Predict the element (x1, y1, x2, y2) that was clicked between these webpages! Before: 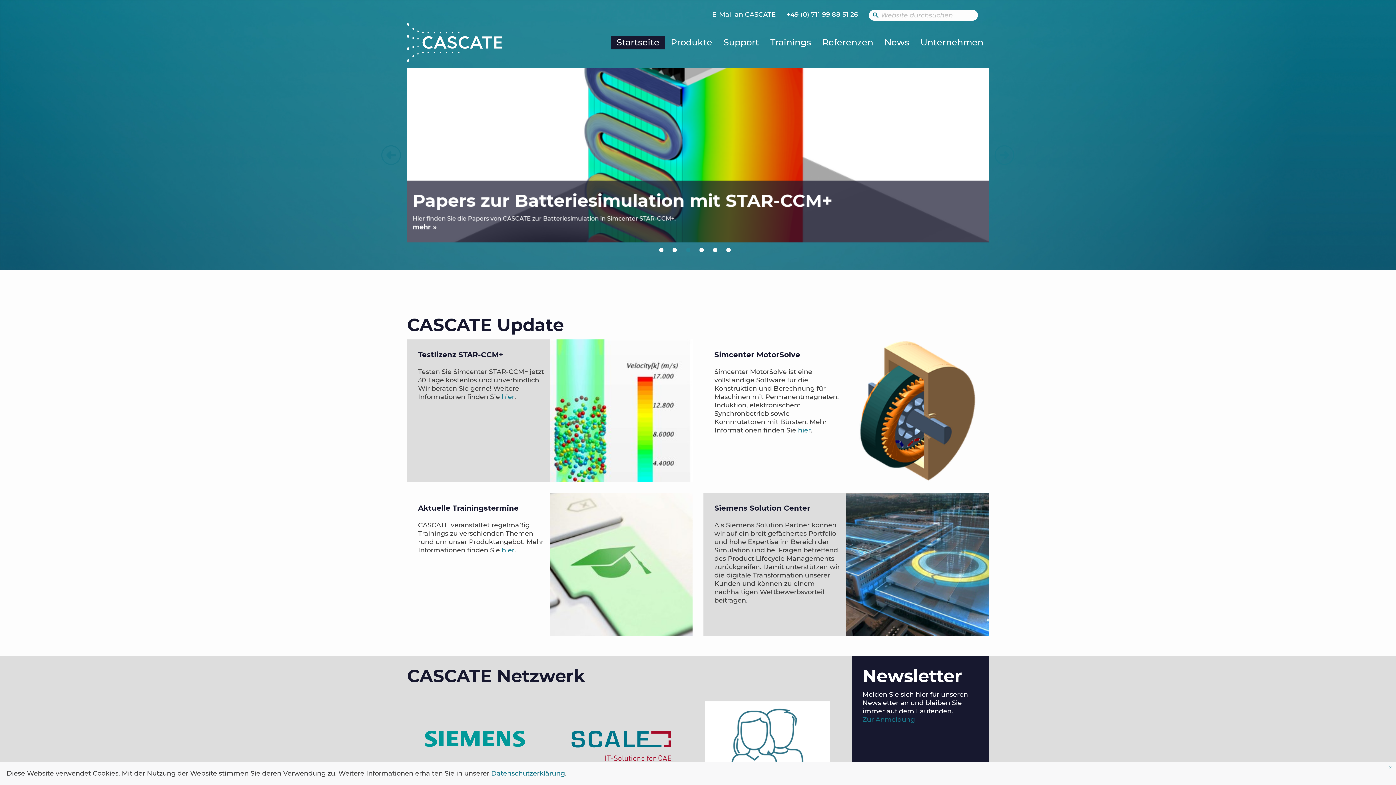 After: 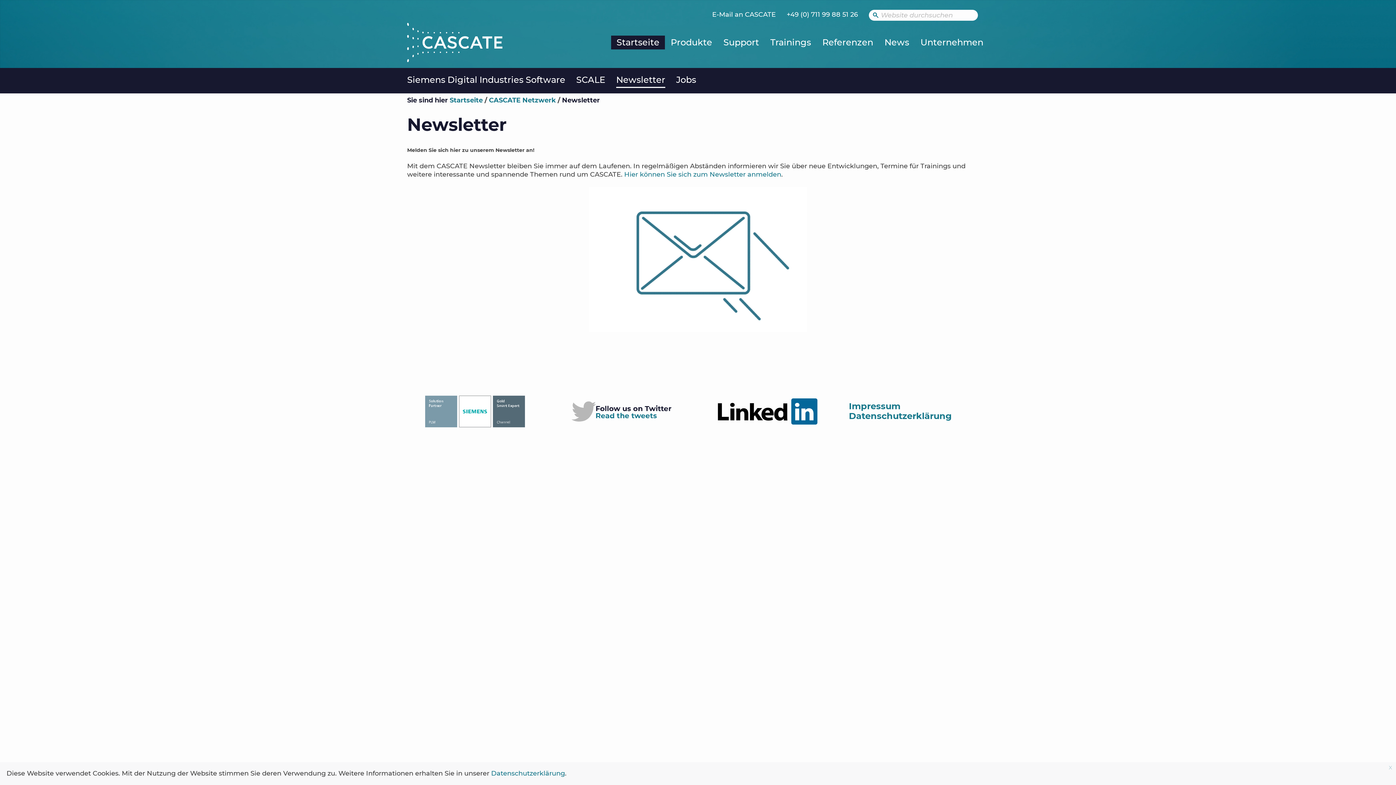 Action: label: Newsletter bbox: (862, 667, 962, 684)